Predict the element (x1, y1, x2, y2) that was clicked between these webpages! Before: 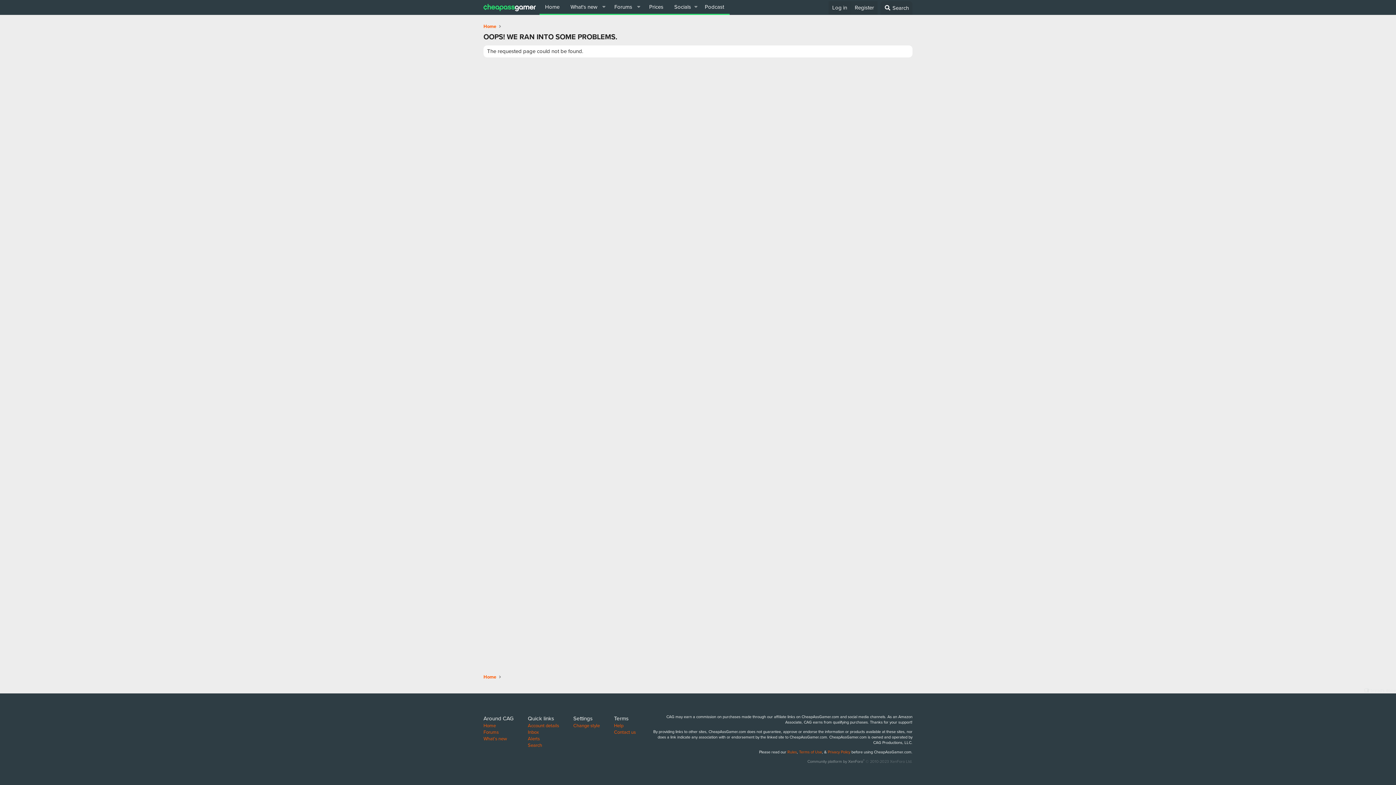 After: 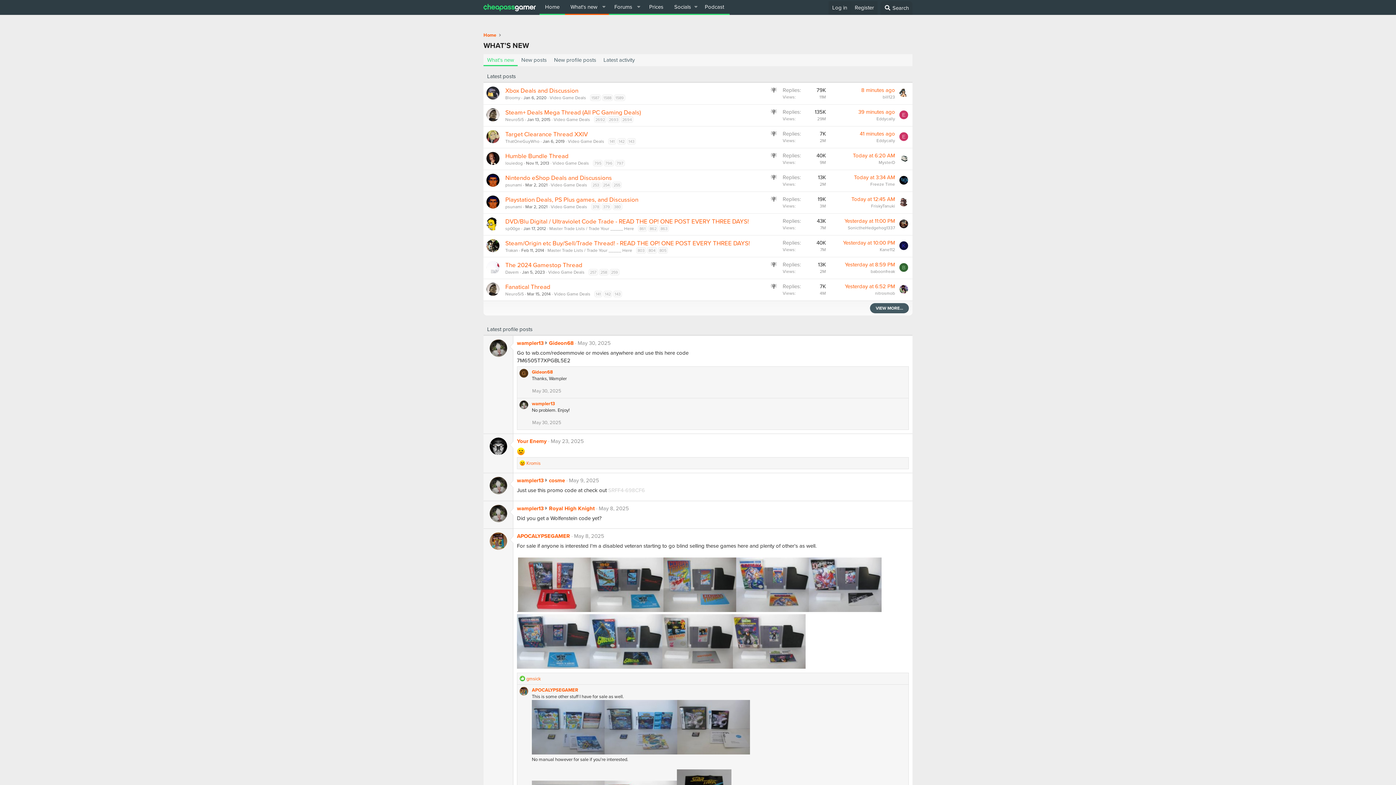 Action: label: What's new bbox: (483, 735, 507, 742)